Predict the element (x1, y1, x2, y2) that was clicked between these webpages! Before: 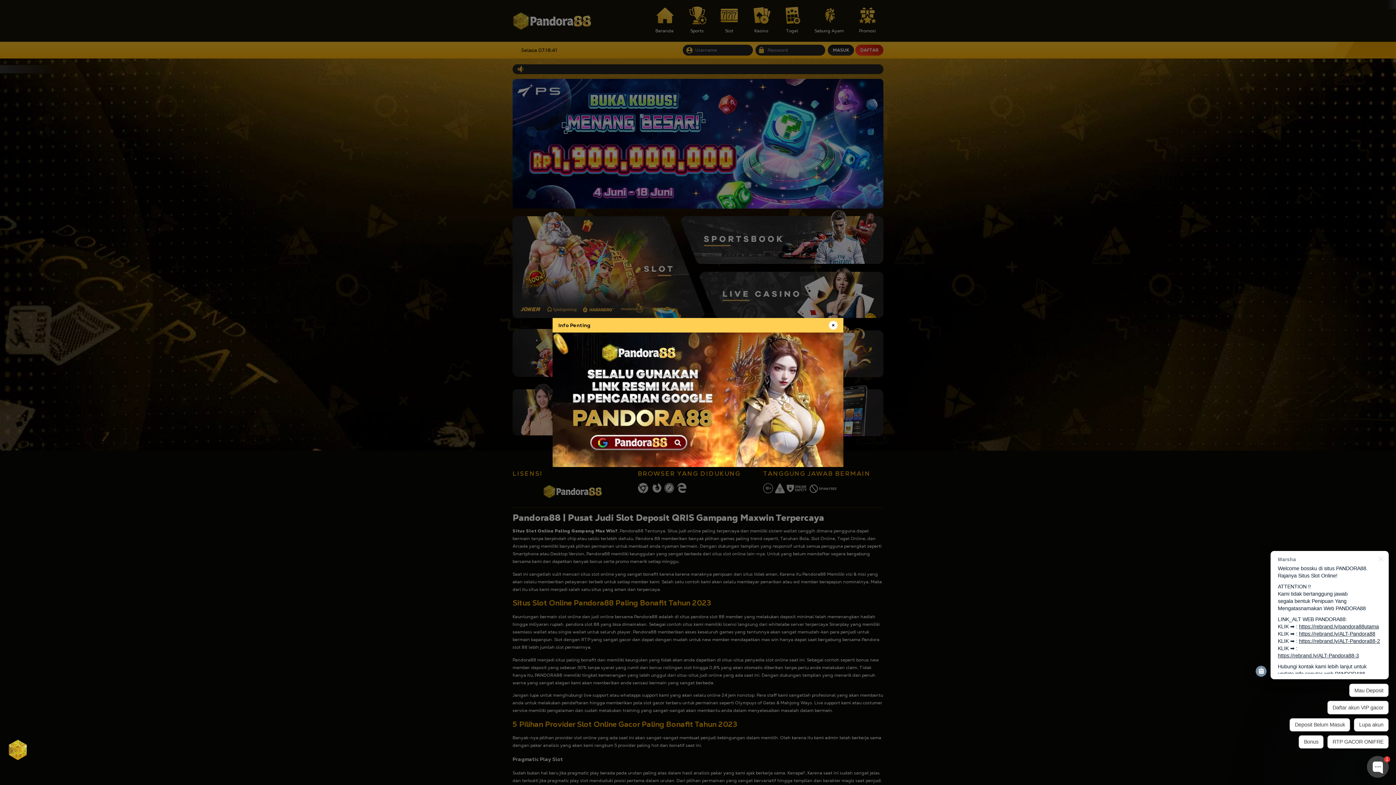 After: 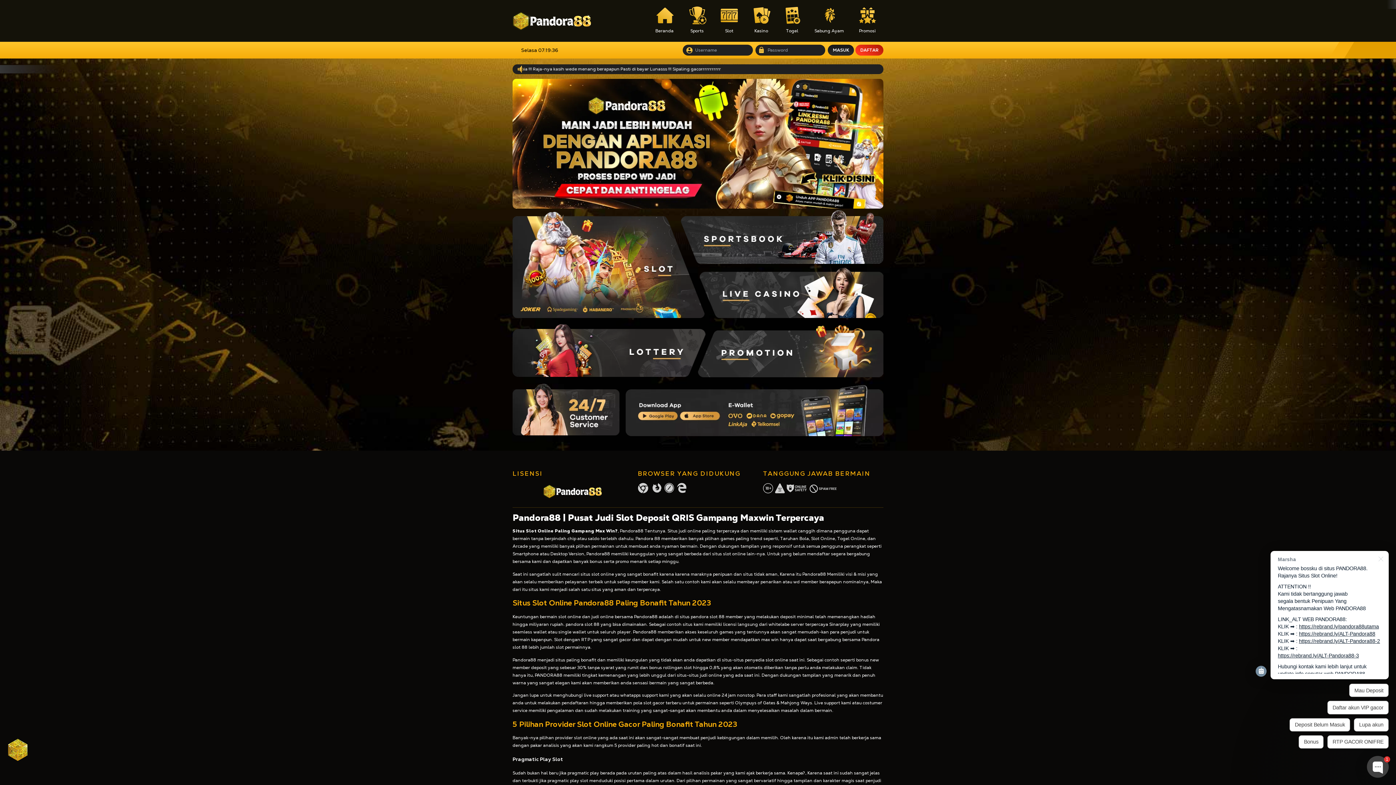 Action: bbox: (829, 321, 837, 329)